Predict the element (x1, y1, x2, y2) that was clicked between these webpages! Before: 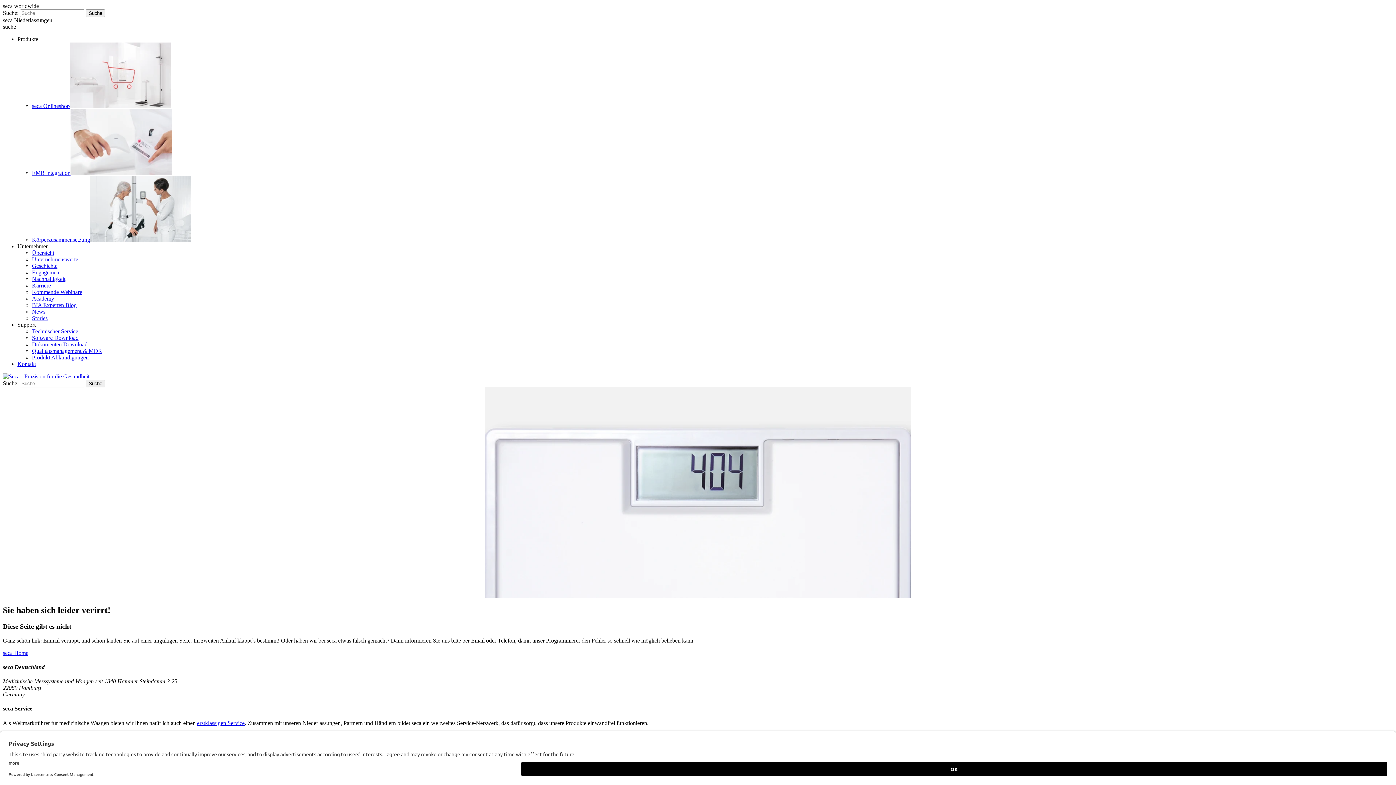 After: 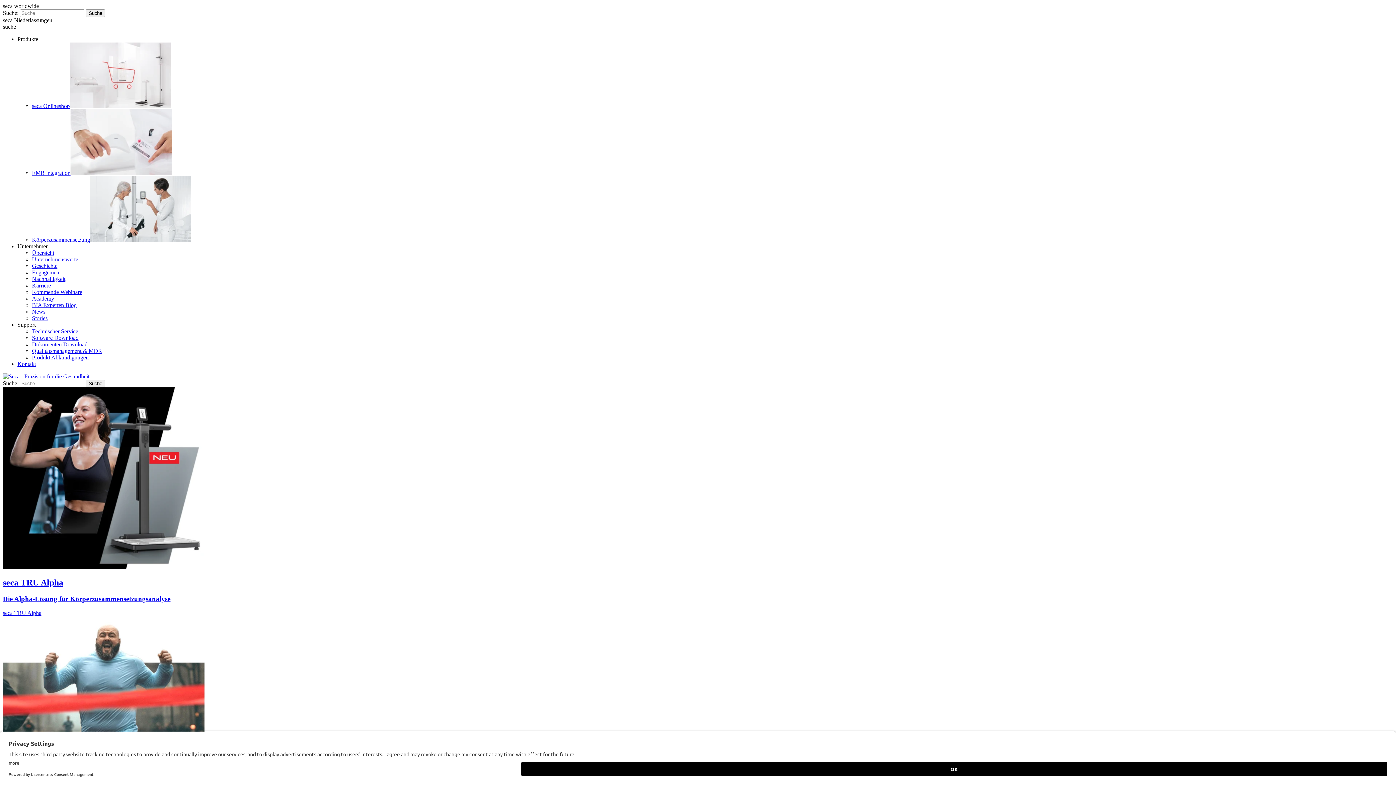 Action: bbox: (2, 373, 89, 379)